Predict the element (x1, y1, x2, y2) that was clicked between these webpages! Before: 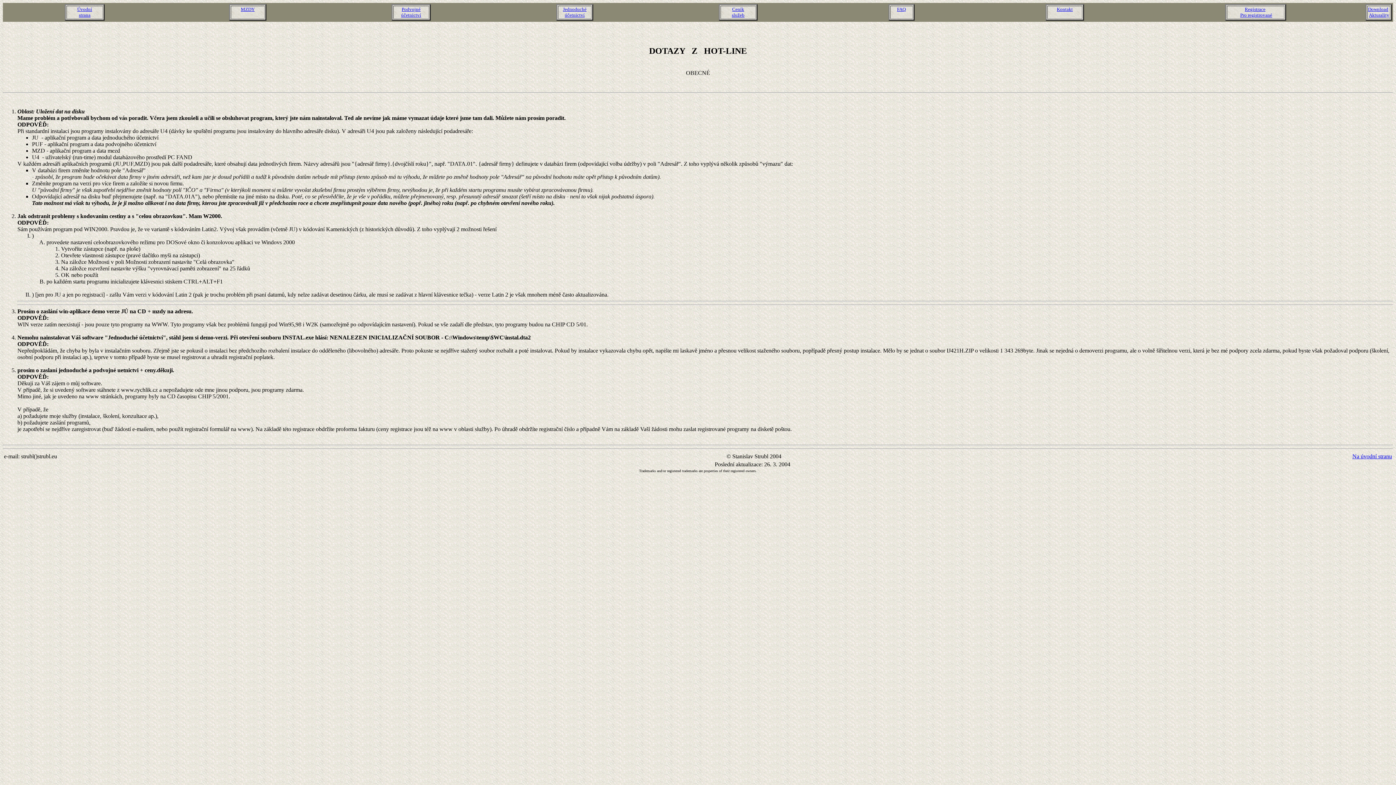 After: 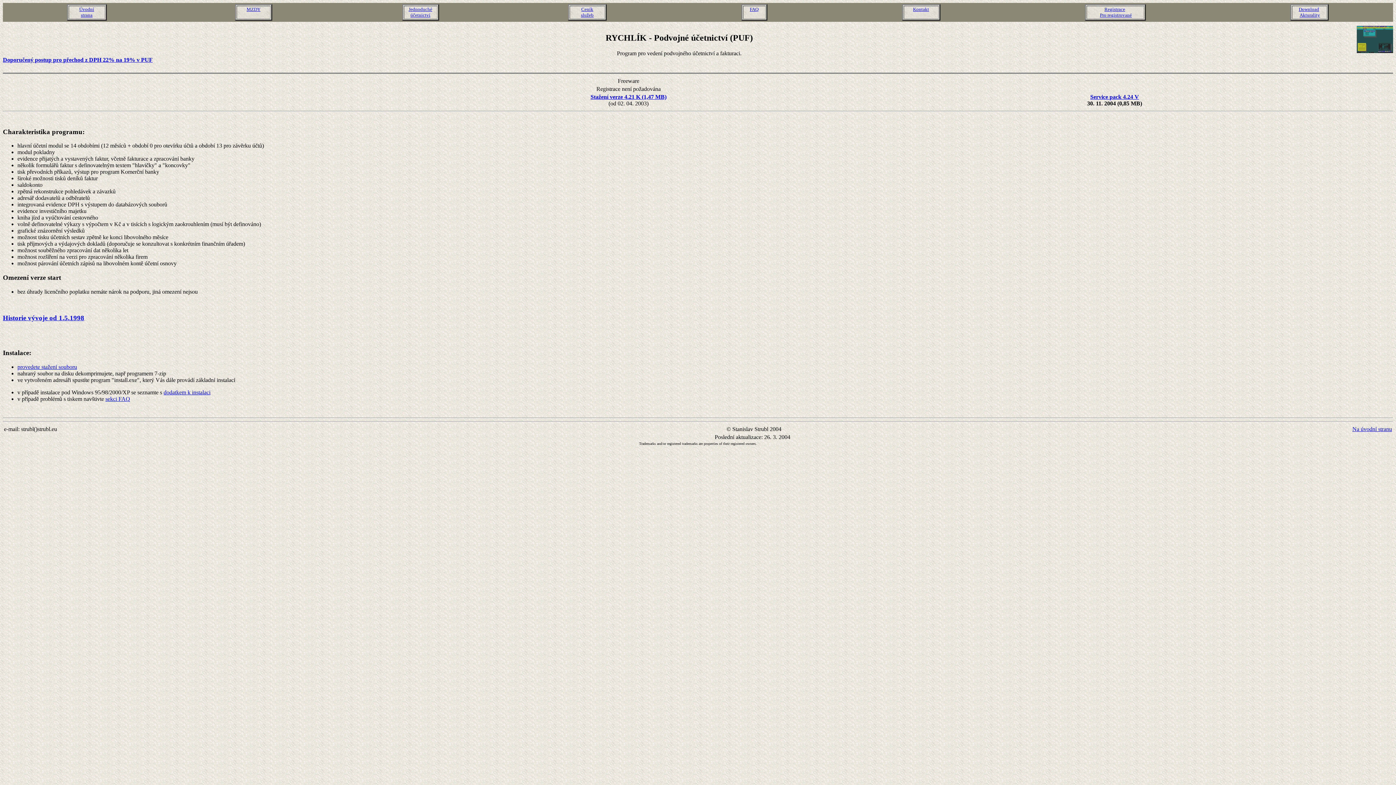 Action: label: Podvojné
účetnictví bbox: (401, 6, 421, 17)